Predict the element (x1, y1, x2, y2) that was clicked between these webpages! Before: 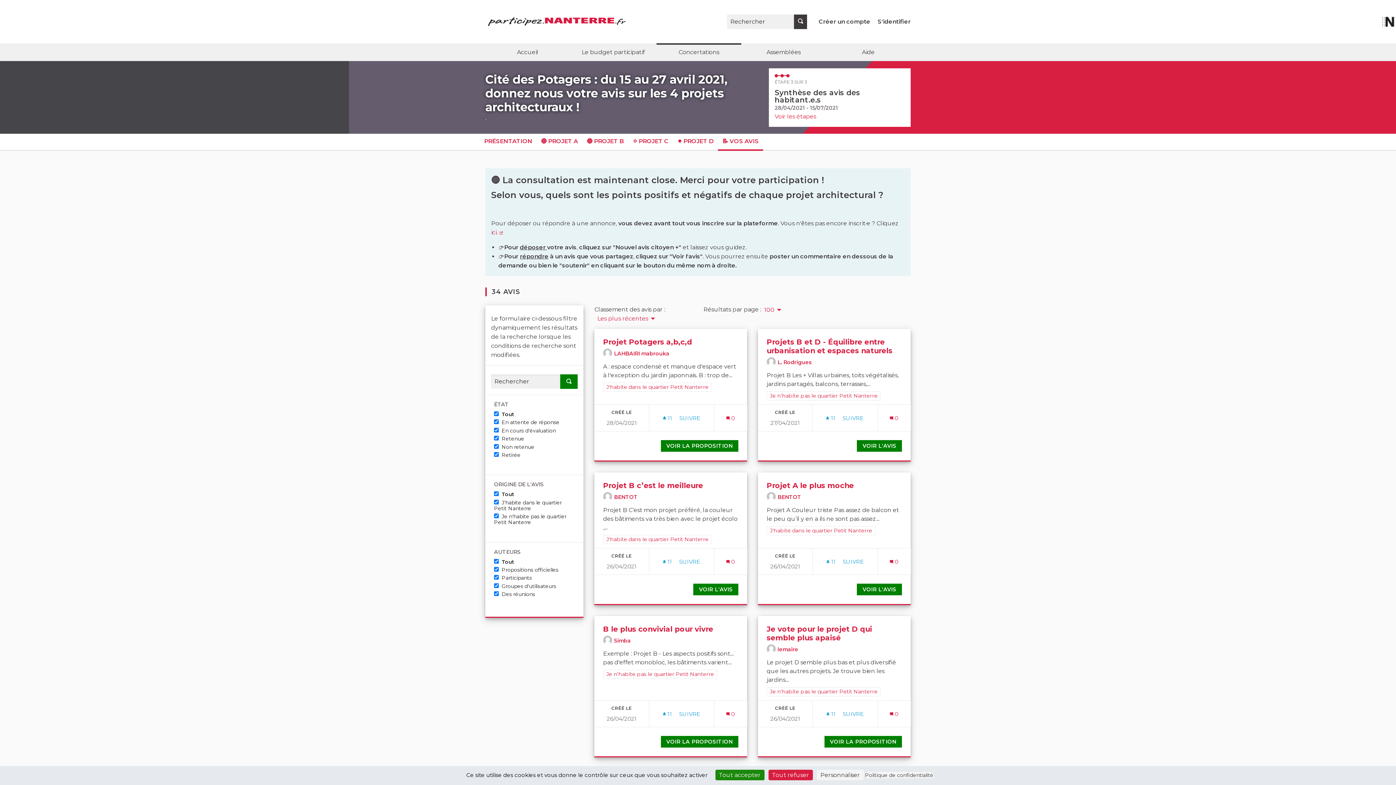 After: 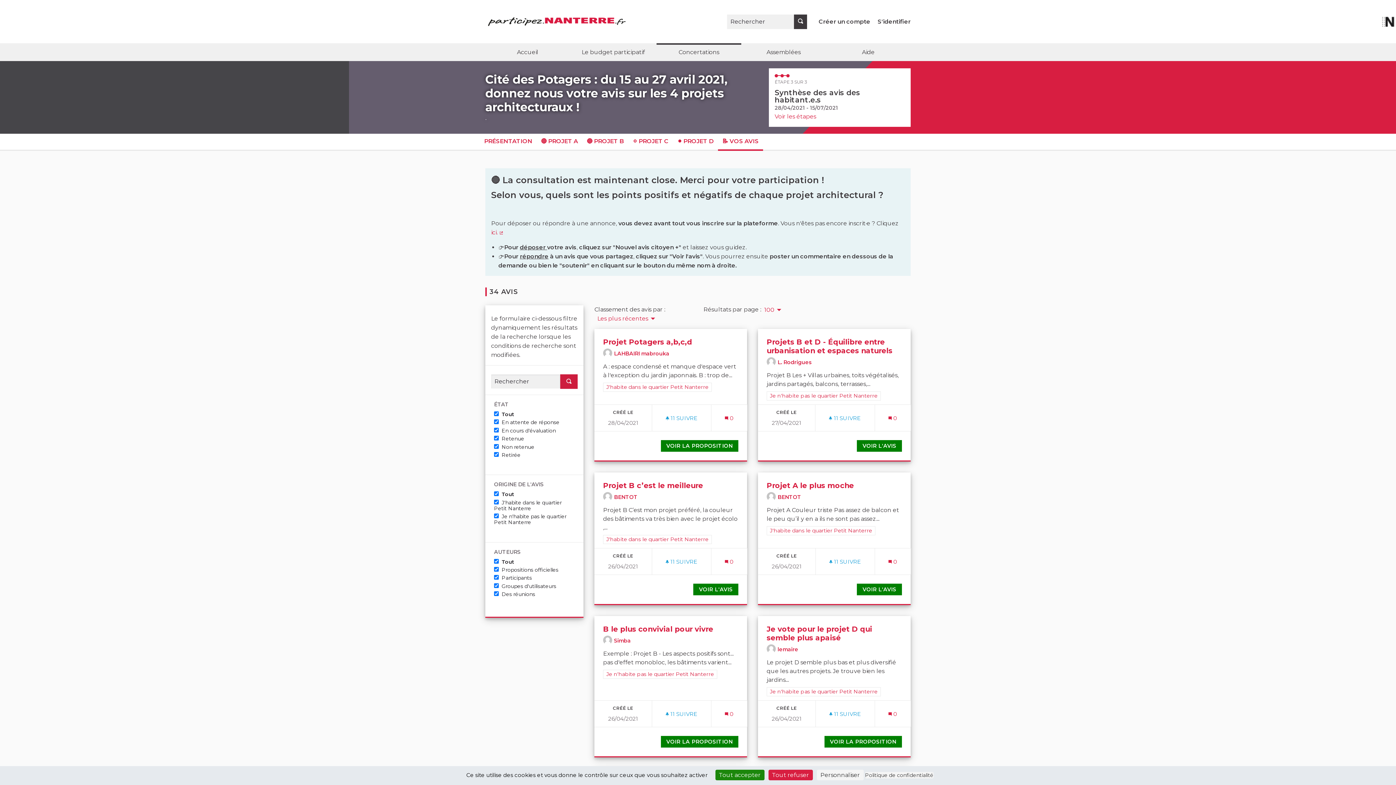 Action: bbox: (560, 374, 577, 389)